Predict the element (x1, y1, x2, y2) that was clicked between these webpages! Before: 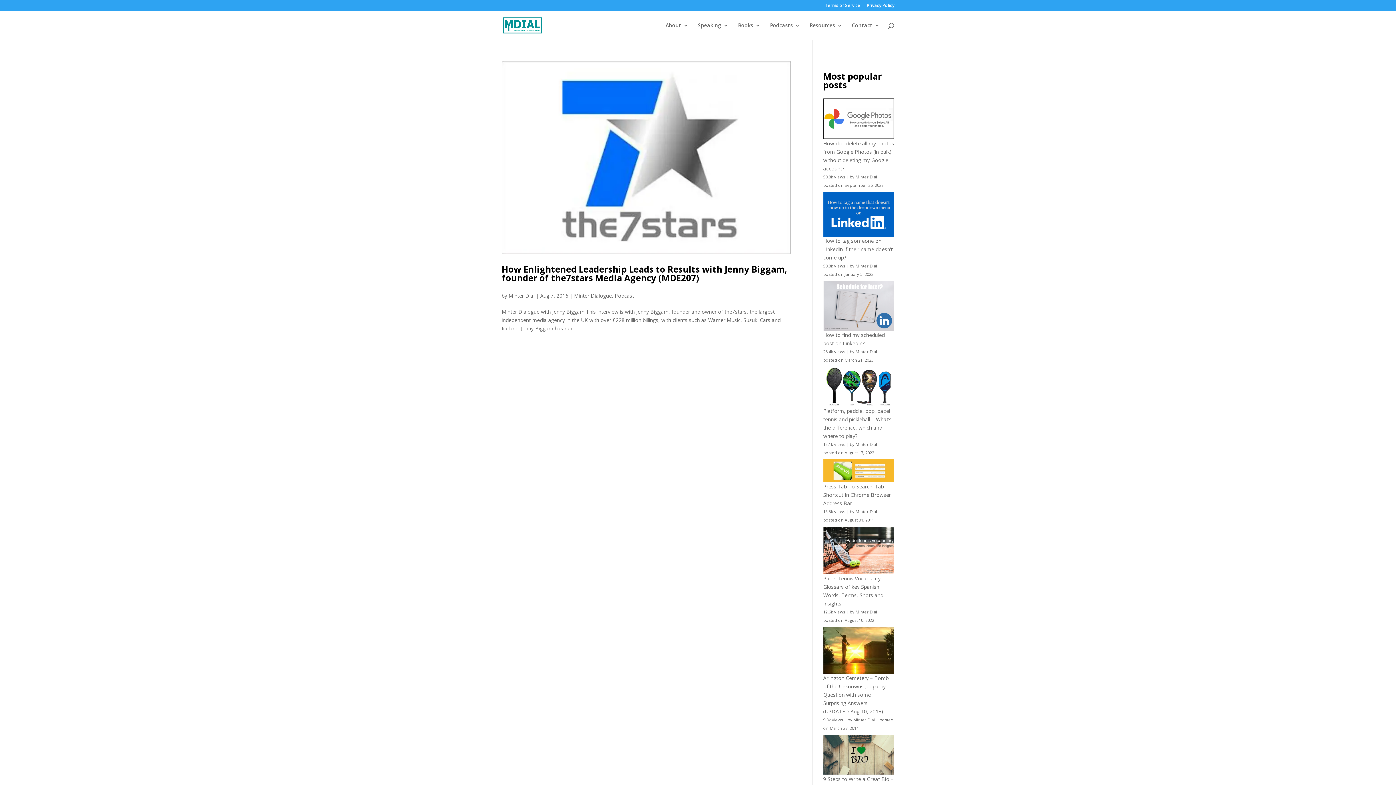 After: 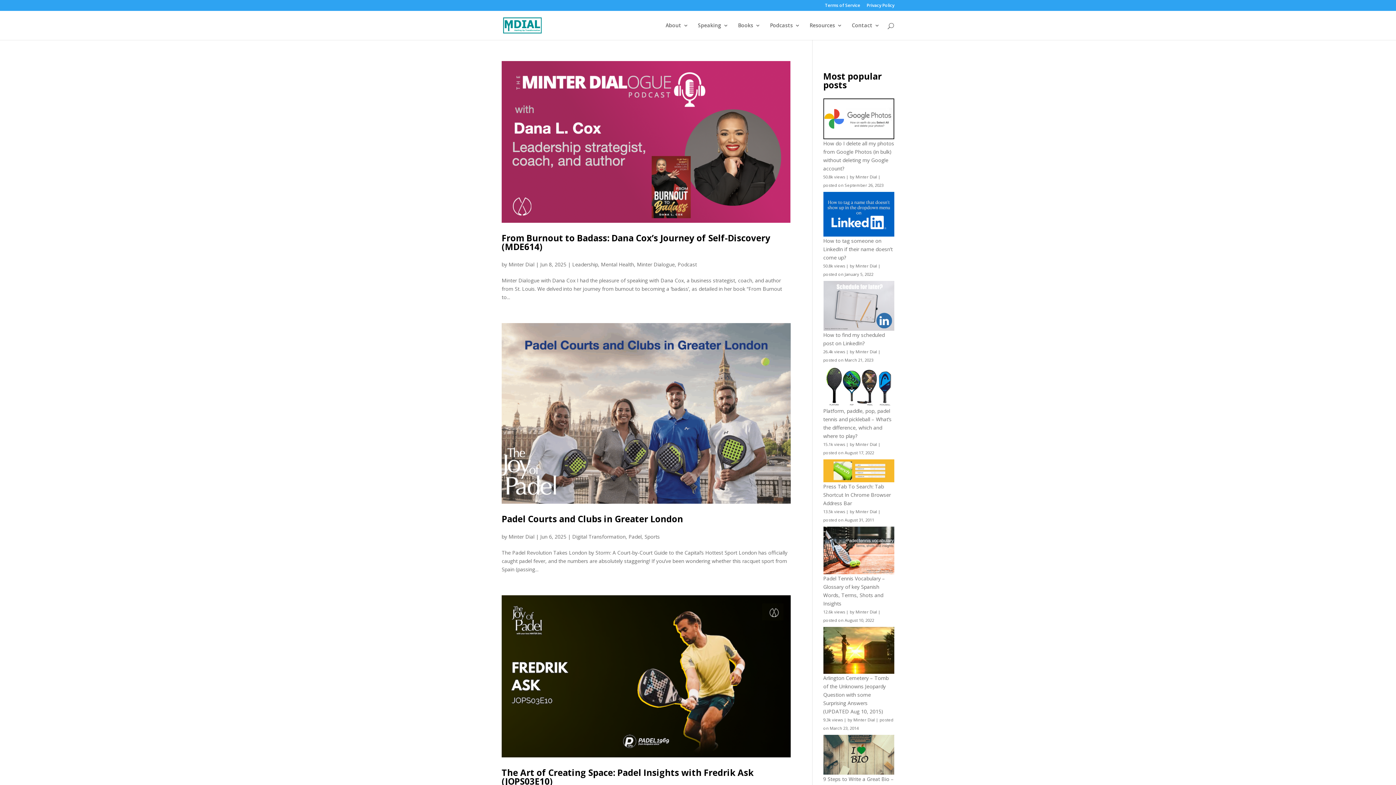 Action: bbox: (855, 263, 877, 268) label: Minter Dial